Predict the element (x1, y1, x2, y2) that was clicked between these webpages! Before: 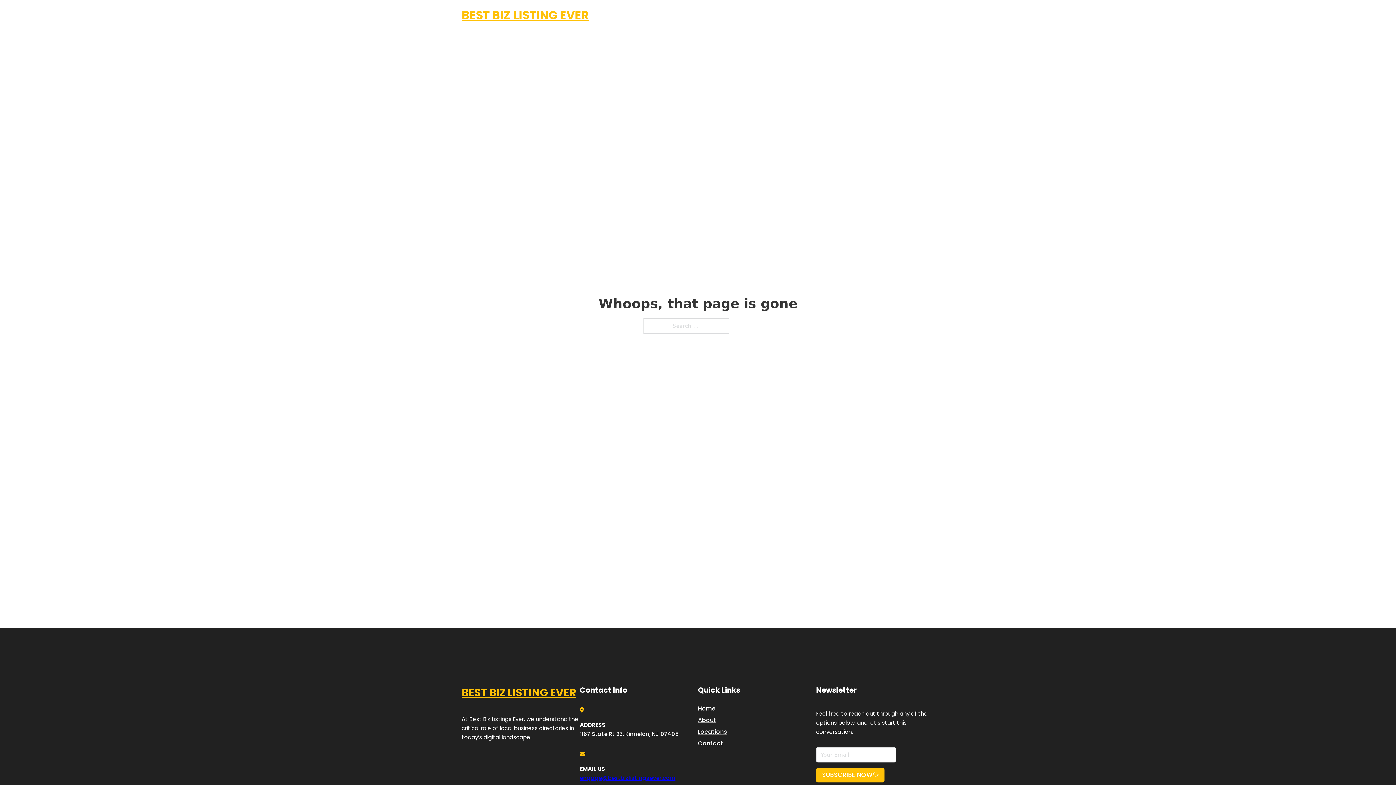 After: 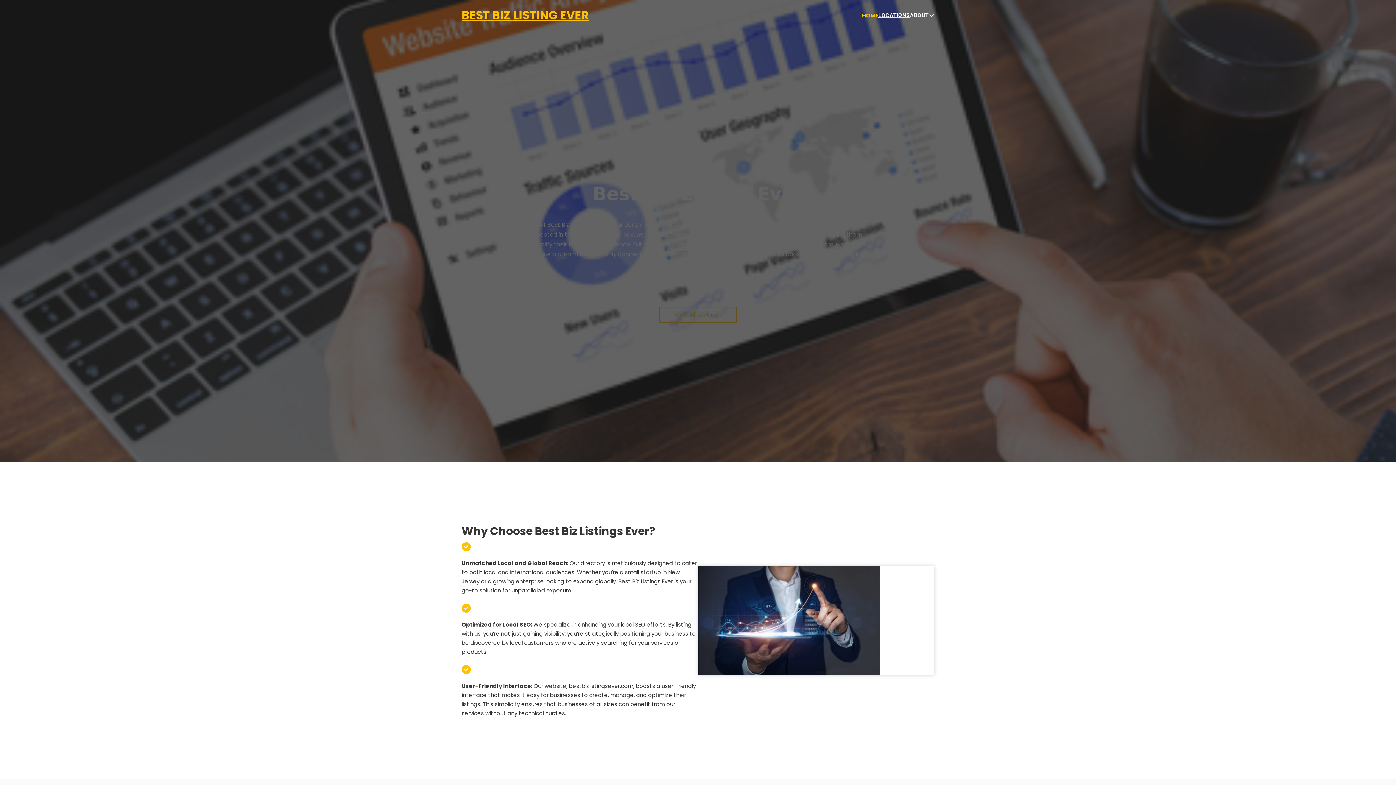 Action: label: HOME bbox: (862, 10, 878, 19)